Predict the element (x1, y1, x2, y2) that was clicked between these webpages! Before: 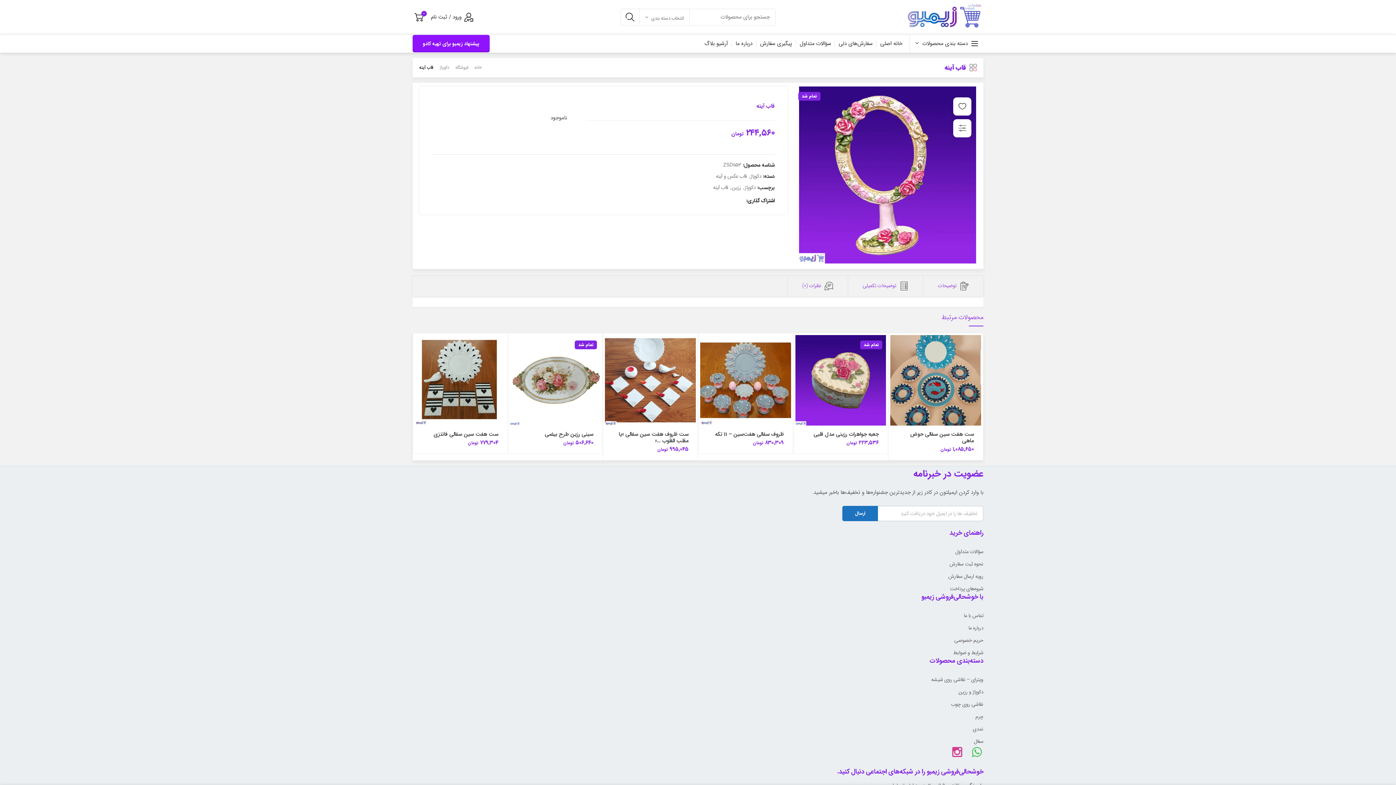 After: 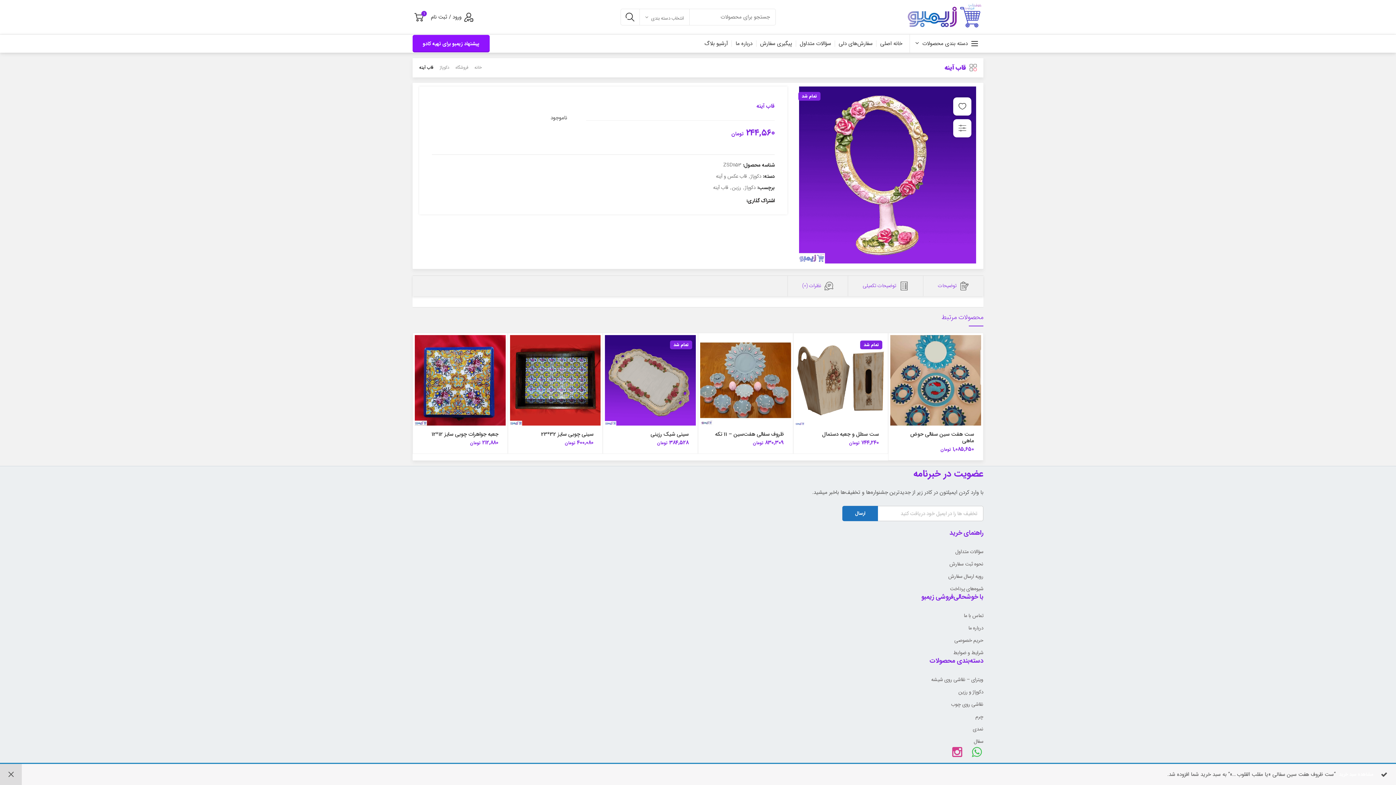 Action: bbox: (601, 338, 619, 355) label: افزودن “ست ظروف هفت سین سفالی «یا مقلب القلوب ...»” به سبد